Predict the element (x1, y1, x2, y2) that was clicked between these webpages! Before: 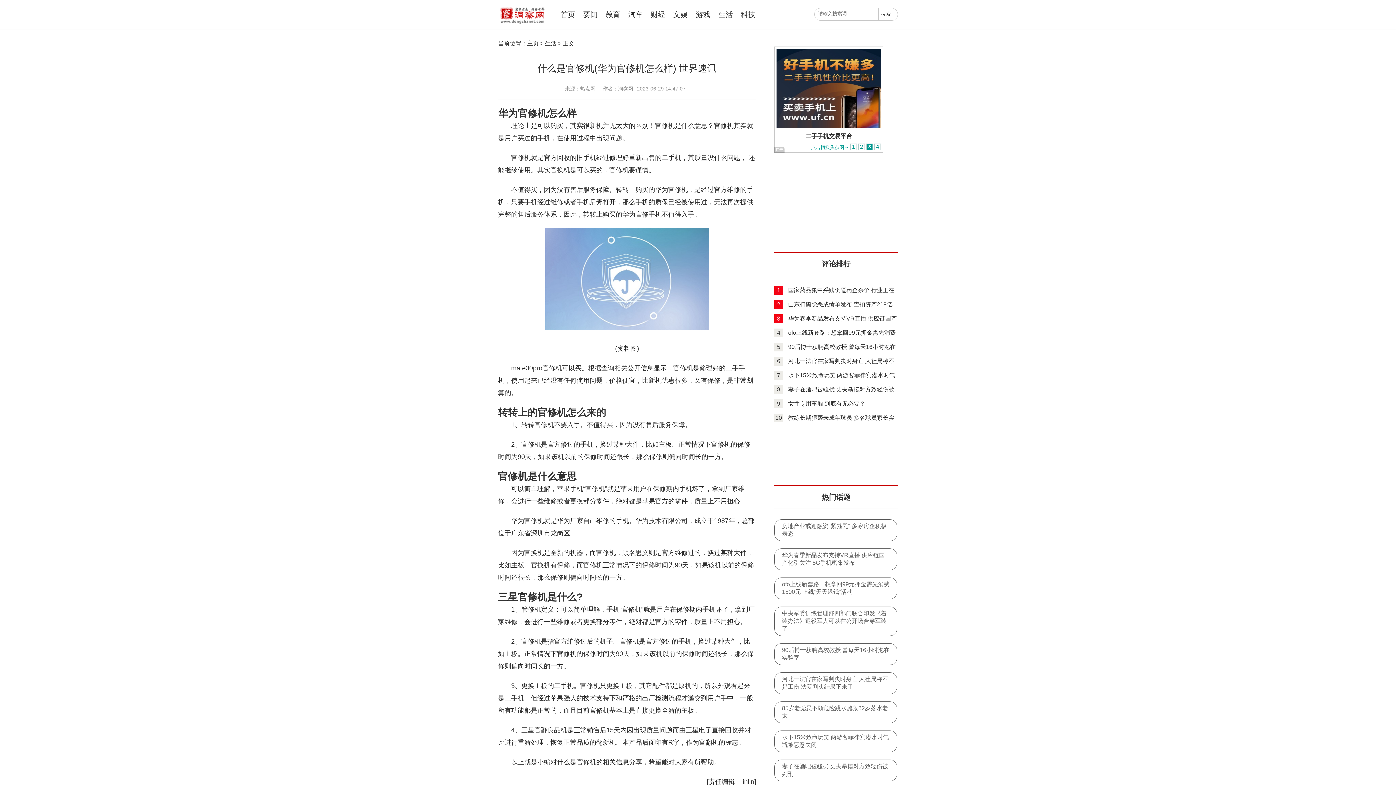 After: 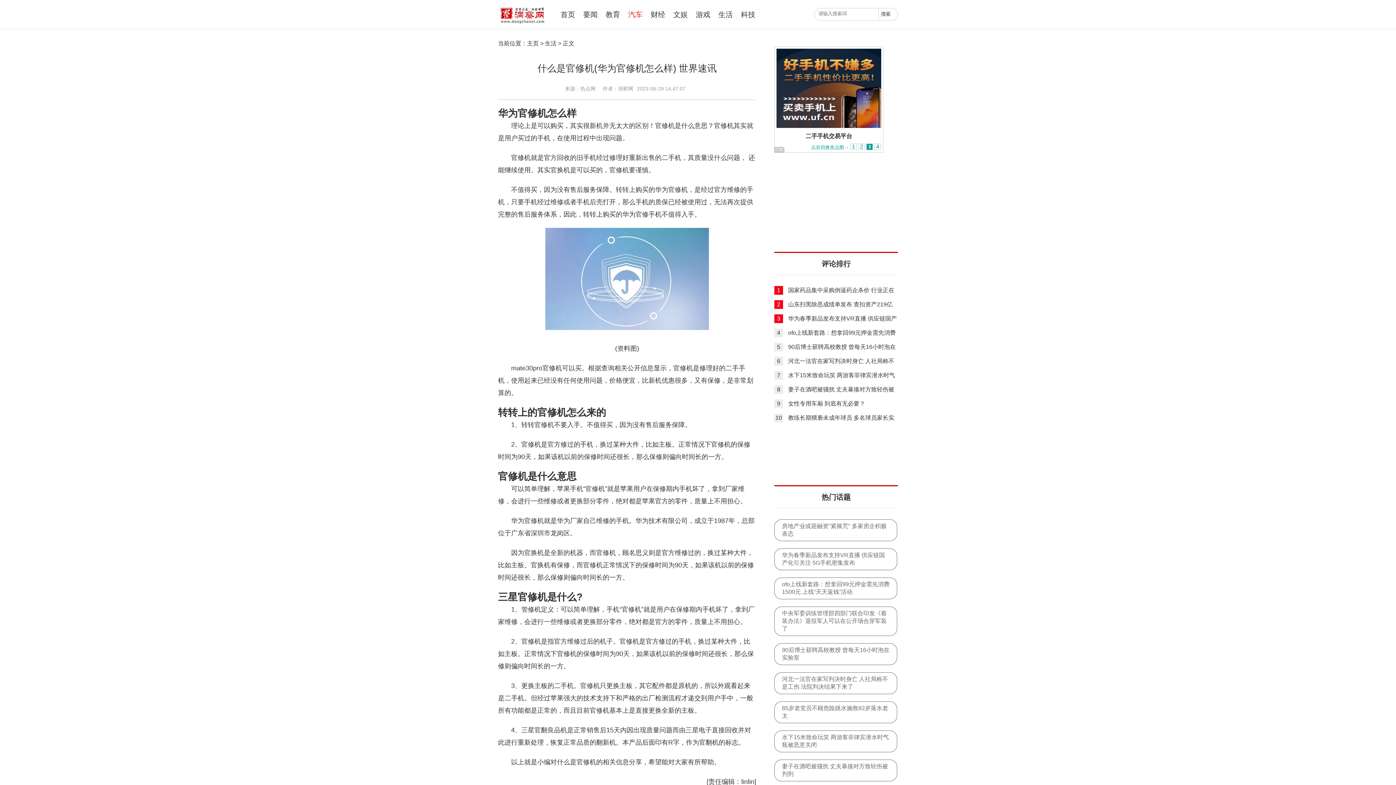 Action: label: 汽车 bbox: (628, 10, 642, 18)